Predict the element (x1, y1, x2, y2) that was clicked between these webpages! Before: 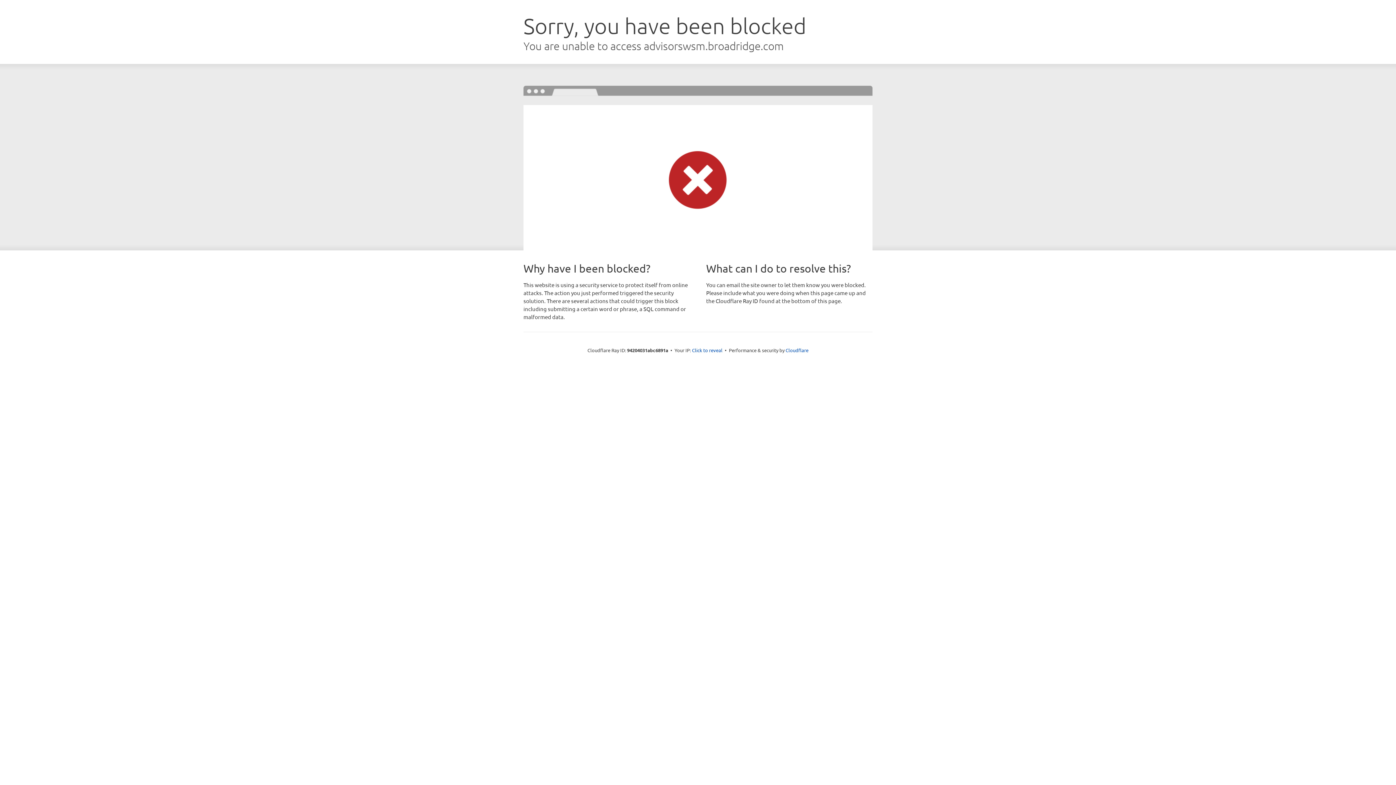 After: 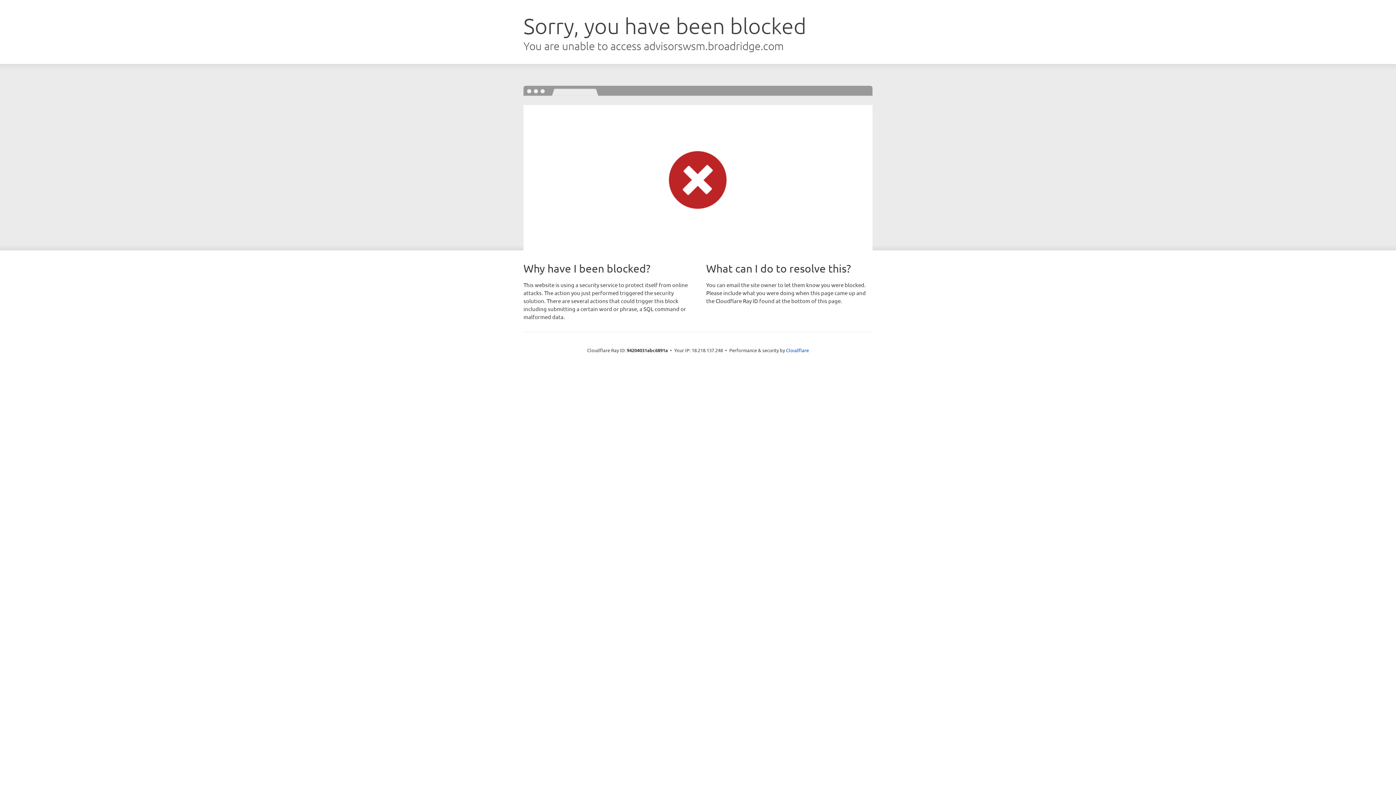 Action: bbox: (692, 346, 722, 353) label: Click to reveal